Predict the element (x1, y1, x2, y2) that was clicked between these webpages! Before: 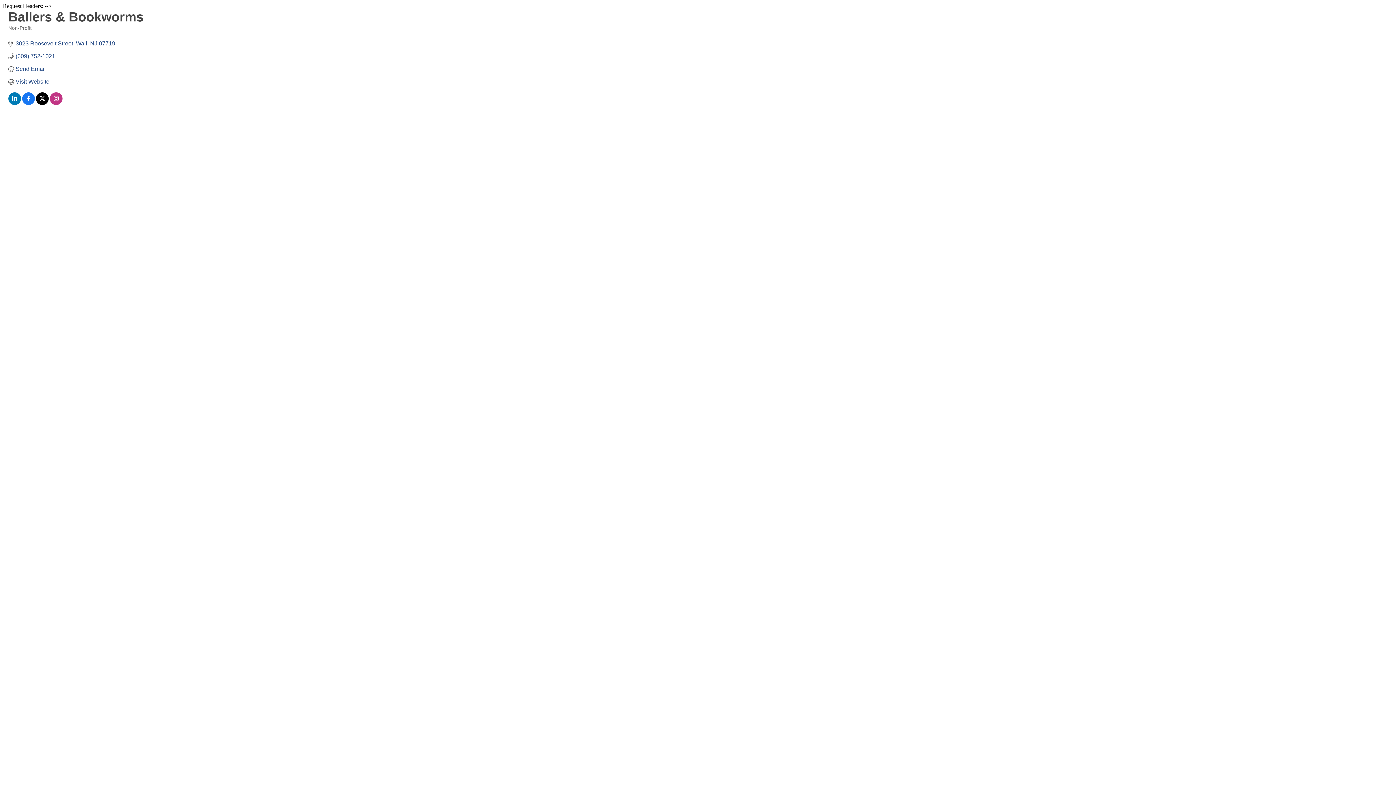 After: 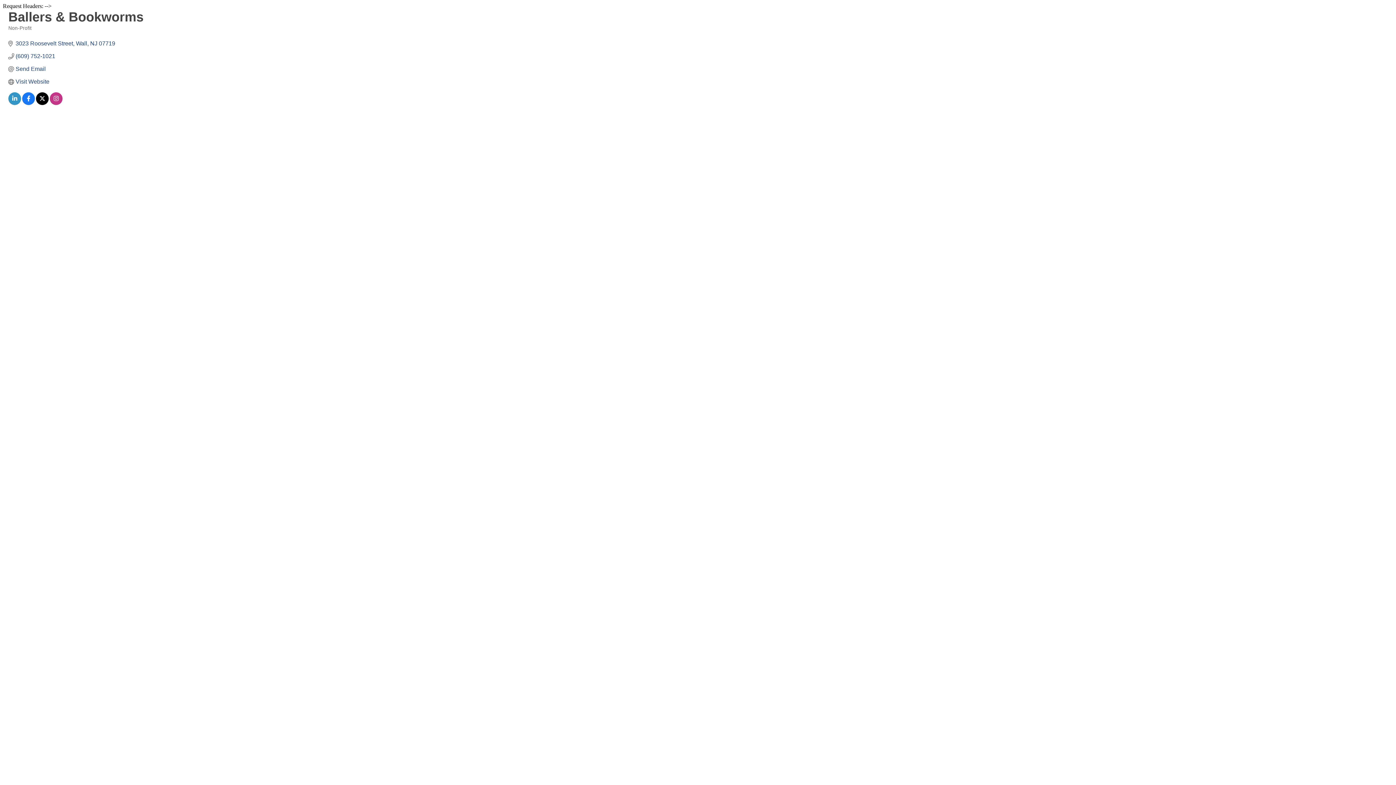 Action: bbox: (8, 96, 21, 102)